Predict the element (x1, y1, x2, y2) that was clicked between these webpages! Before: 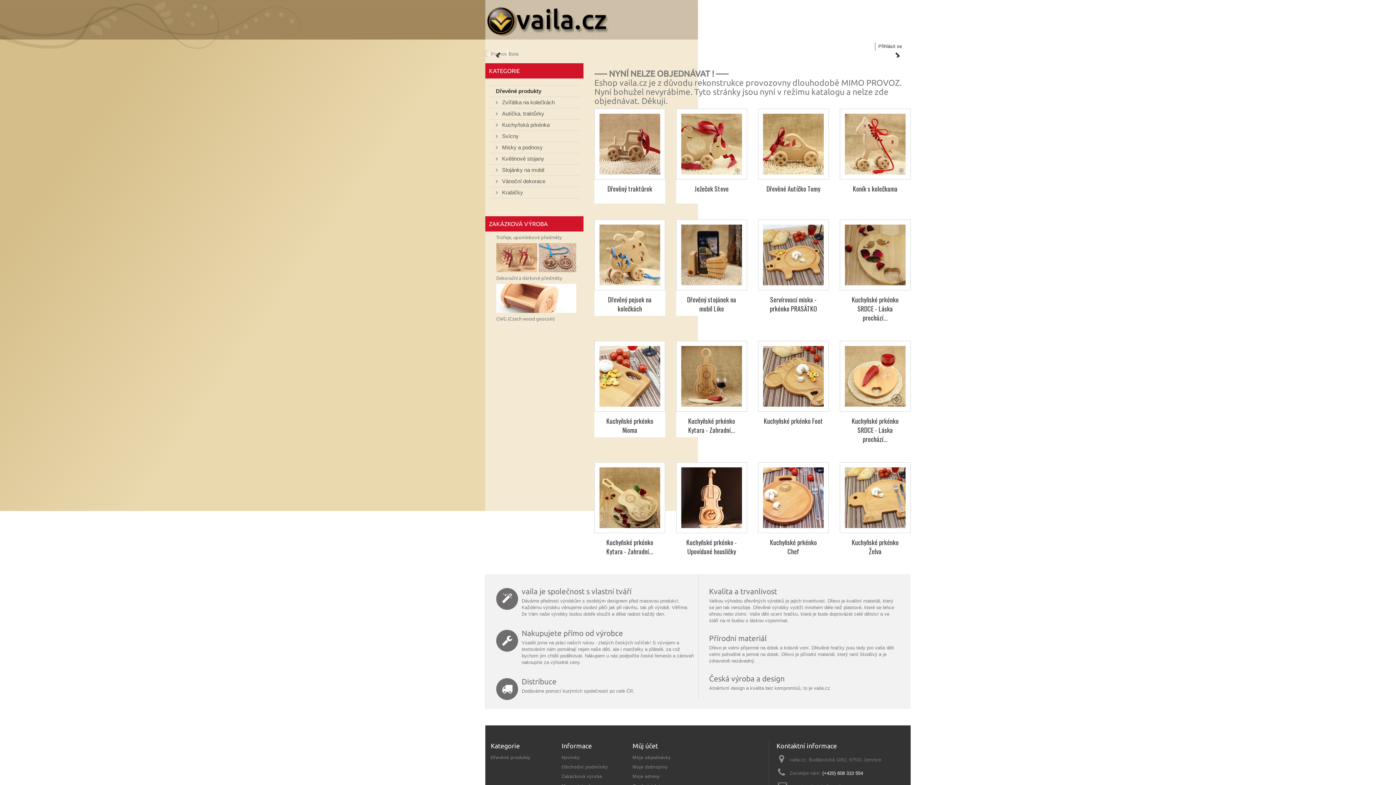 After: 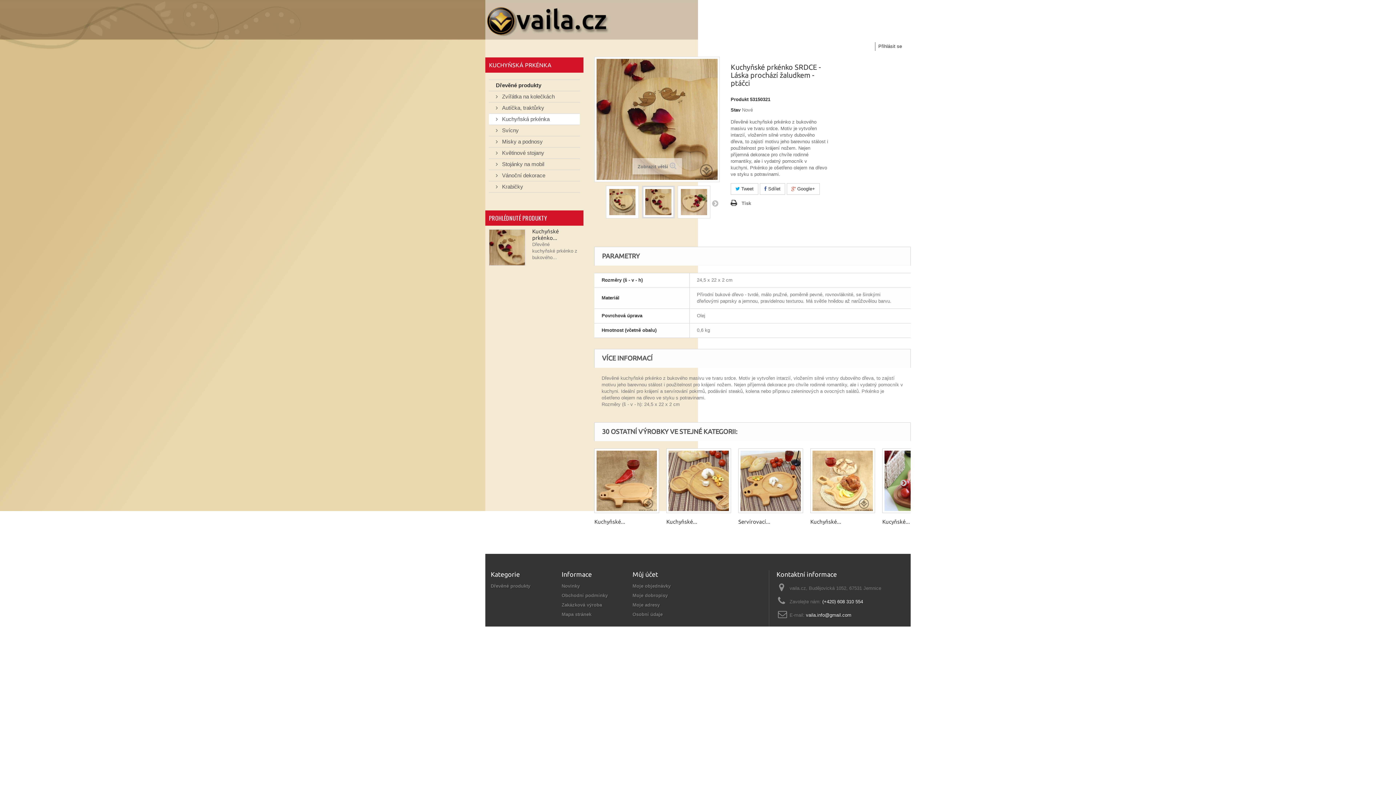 Action: label: Kuchyňské prkénko SRDCE - Láska prochází... bbox: (852, 294, 898, 322)